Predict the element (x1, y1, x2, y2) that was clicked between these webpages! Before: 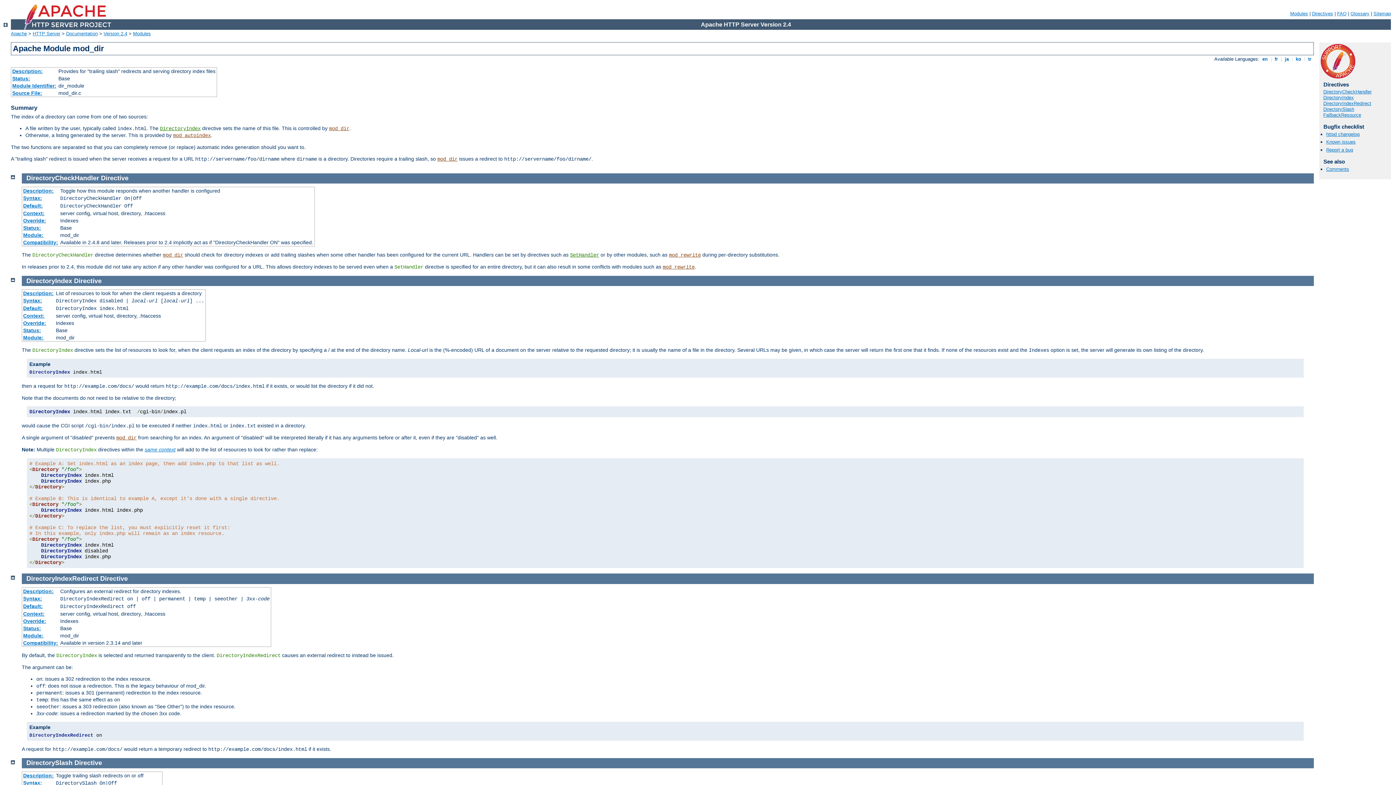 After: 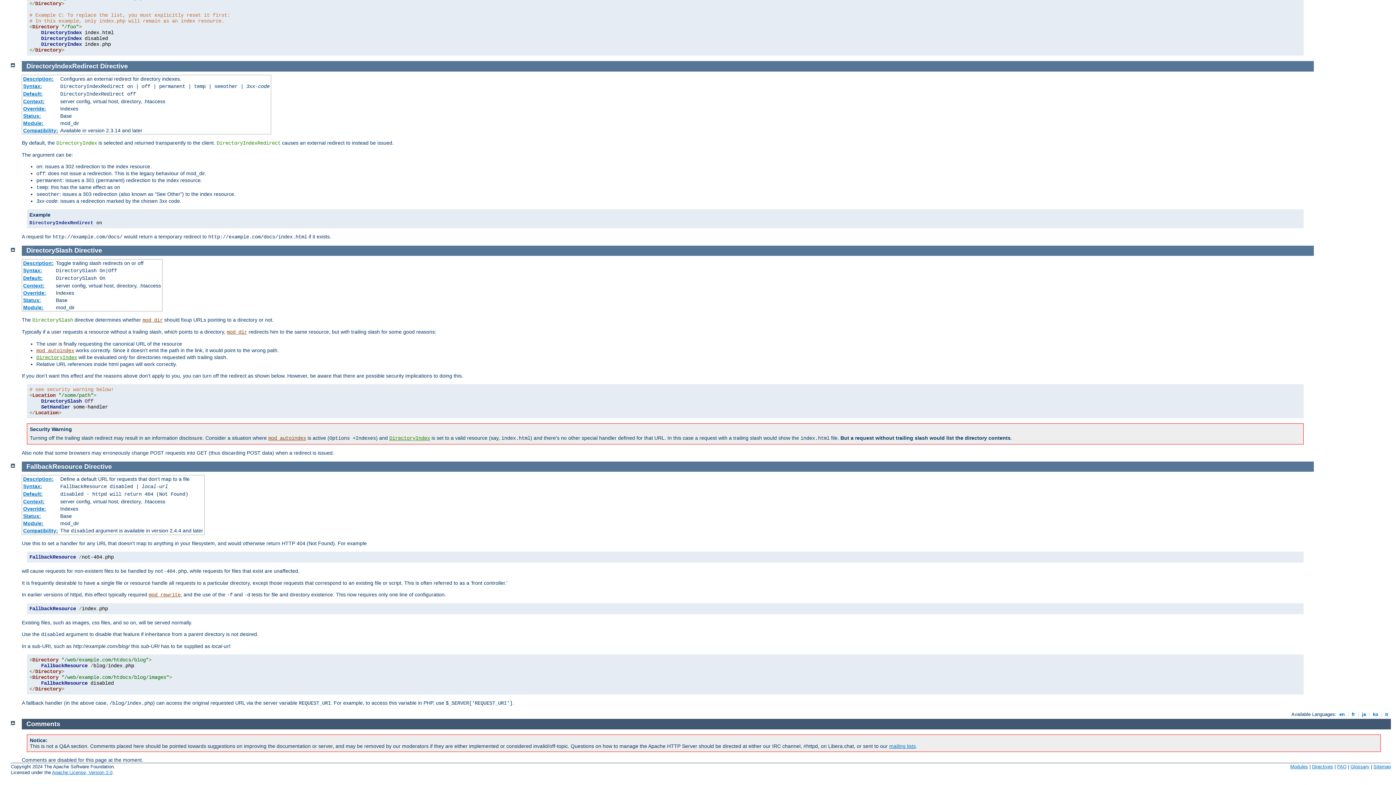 Action: label: FallbackResource bbox: (1323, 112, 1361, 117)